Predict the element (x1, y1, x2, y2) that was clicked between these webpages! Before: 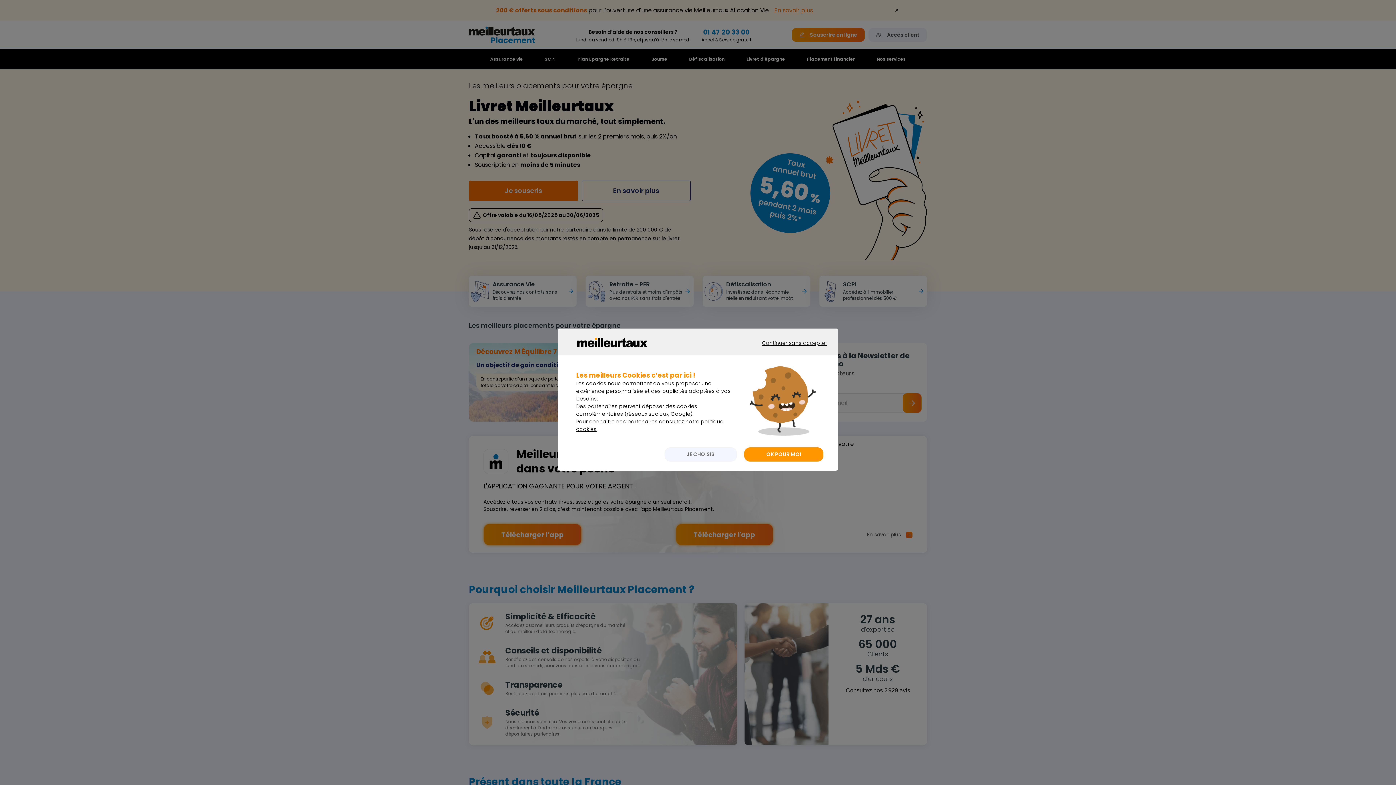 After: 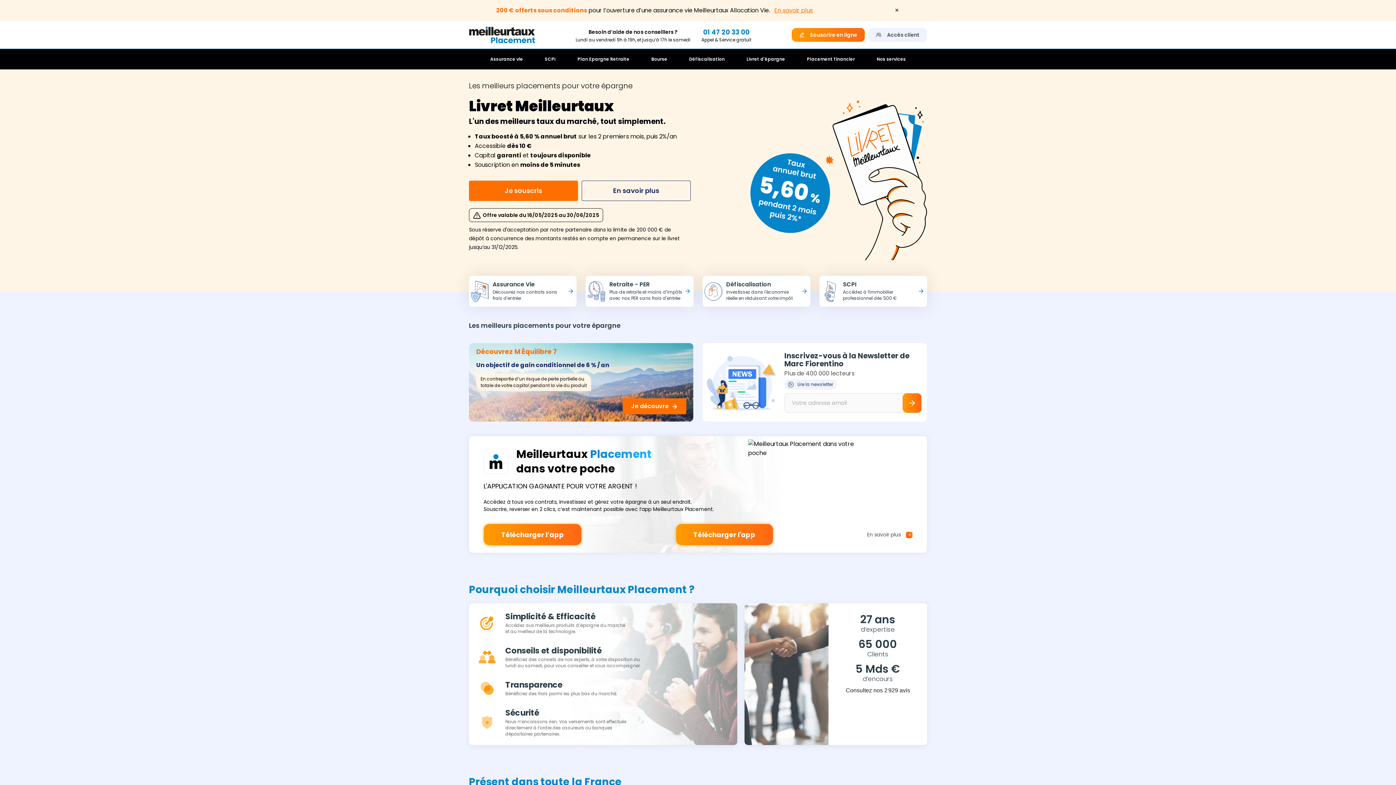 Action: bbox: (744, 447, 823, 461) label: OK POUR MOI